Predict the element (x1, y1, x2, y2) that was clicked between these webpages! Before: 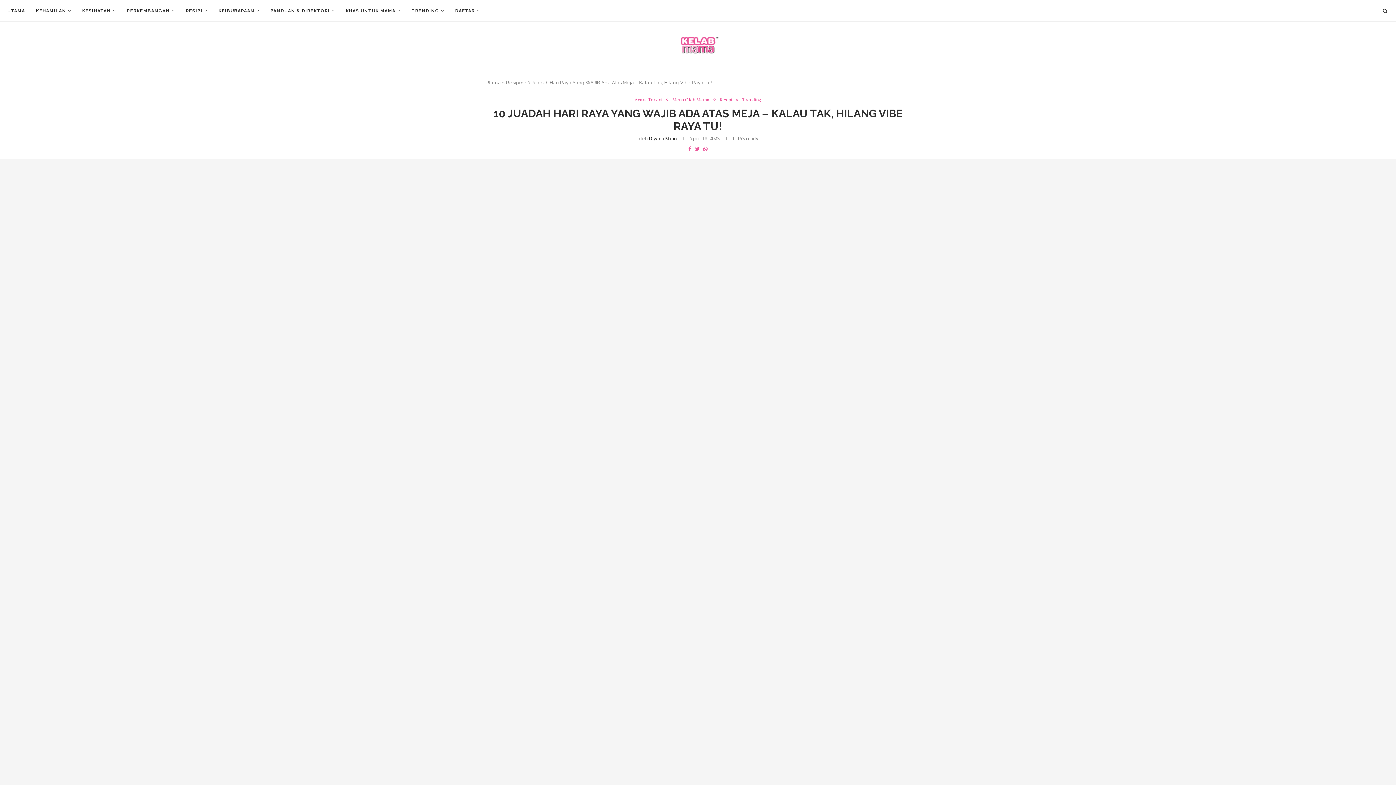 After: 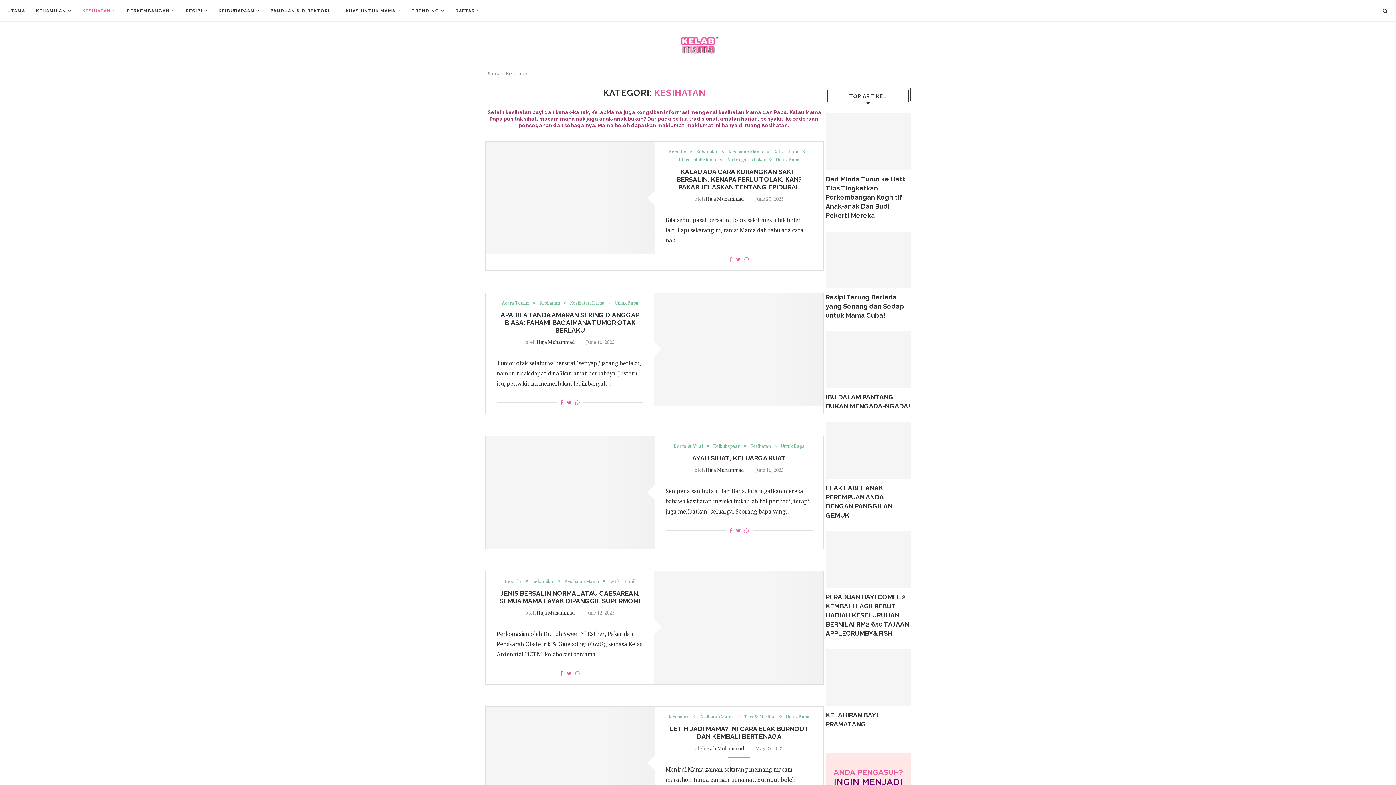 Action: label: KESIHATAN bbox: (82, 0, 116, 21)